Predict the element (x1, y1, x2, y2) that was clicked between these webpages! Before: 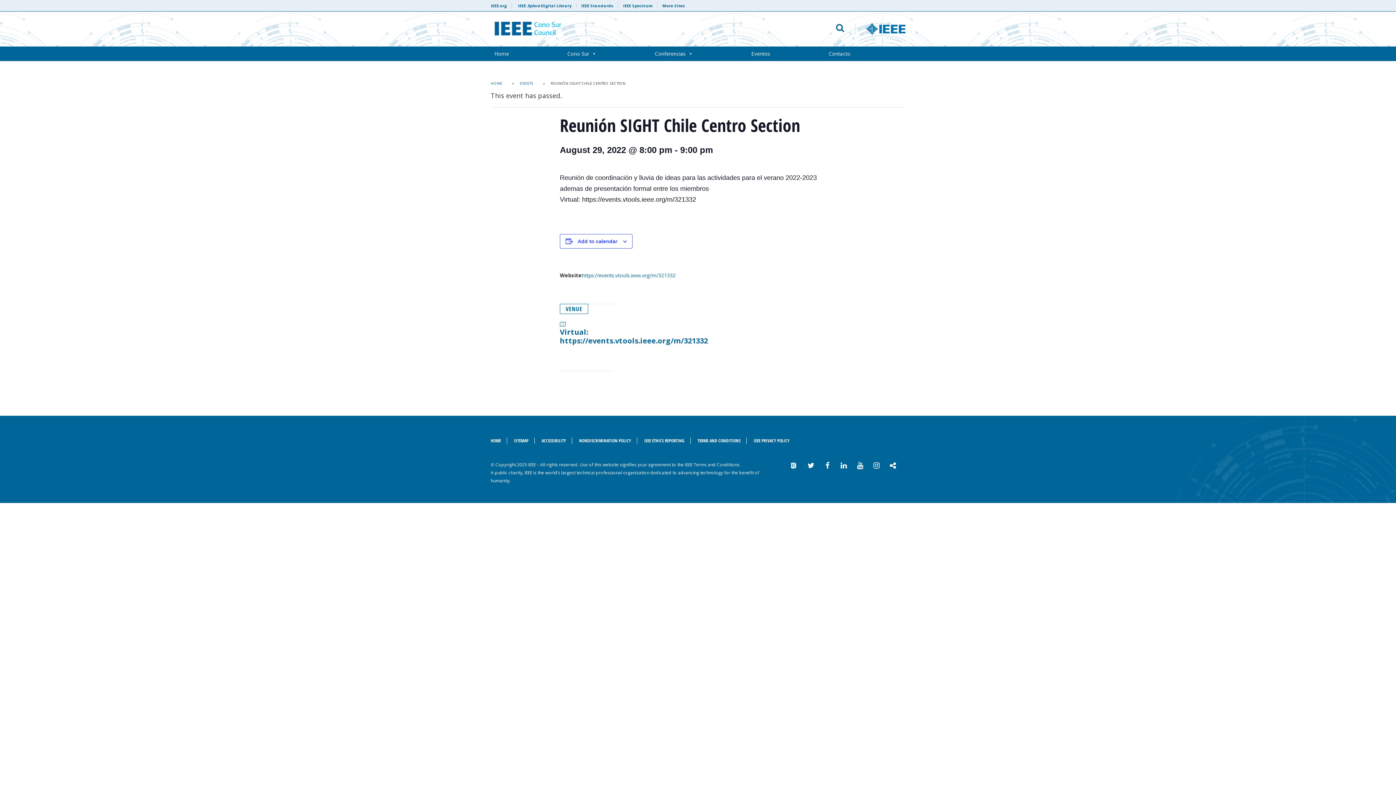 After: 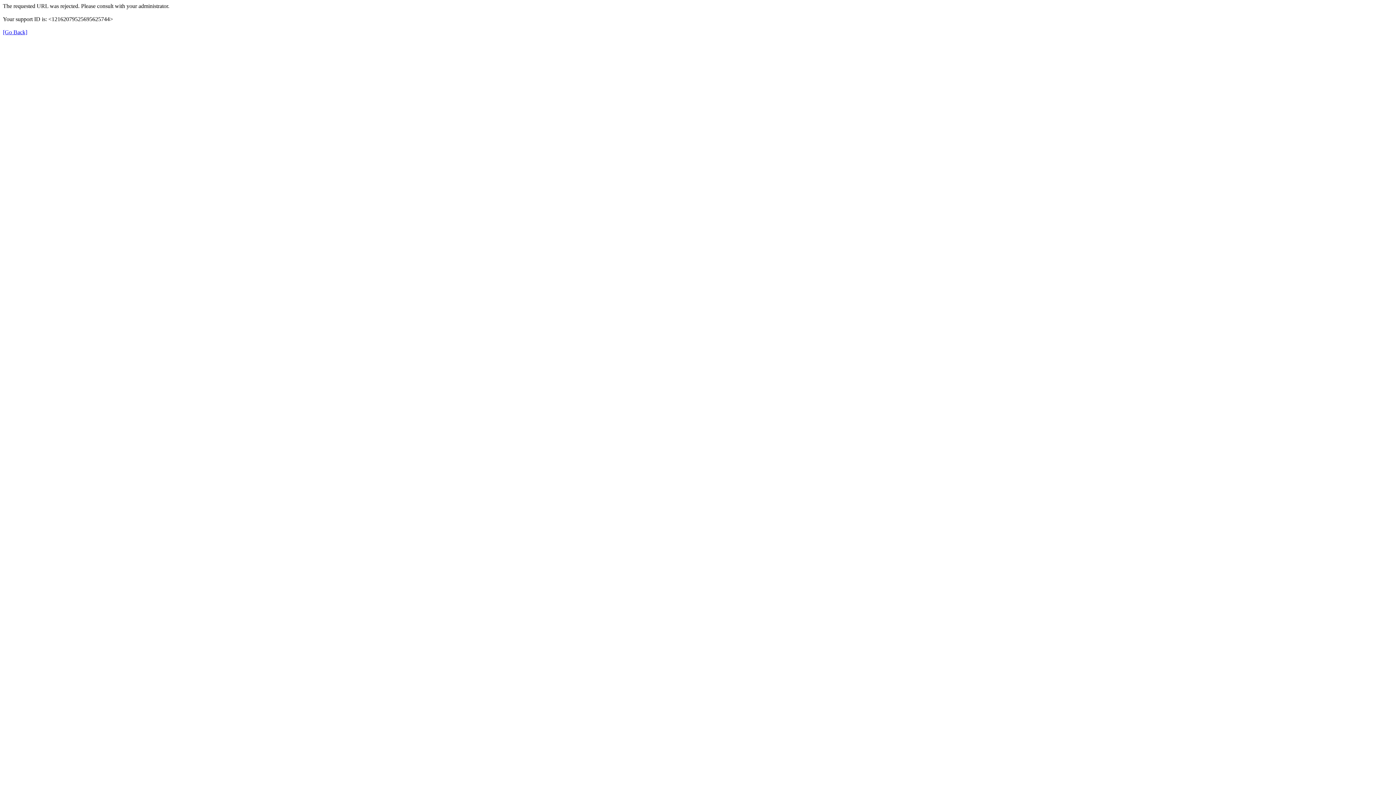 Action: label: TERMS AND CONDITIONS bbox: (692, 437, 746, 444)